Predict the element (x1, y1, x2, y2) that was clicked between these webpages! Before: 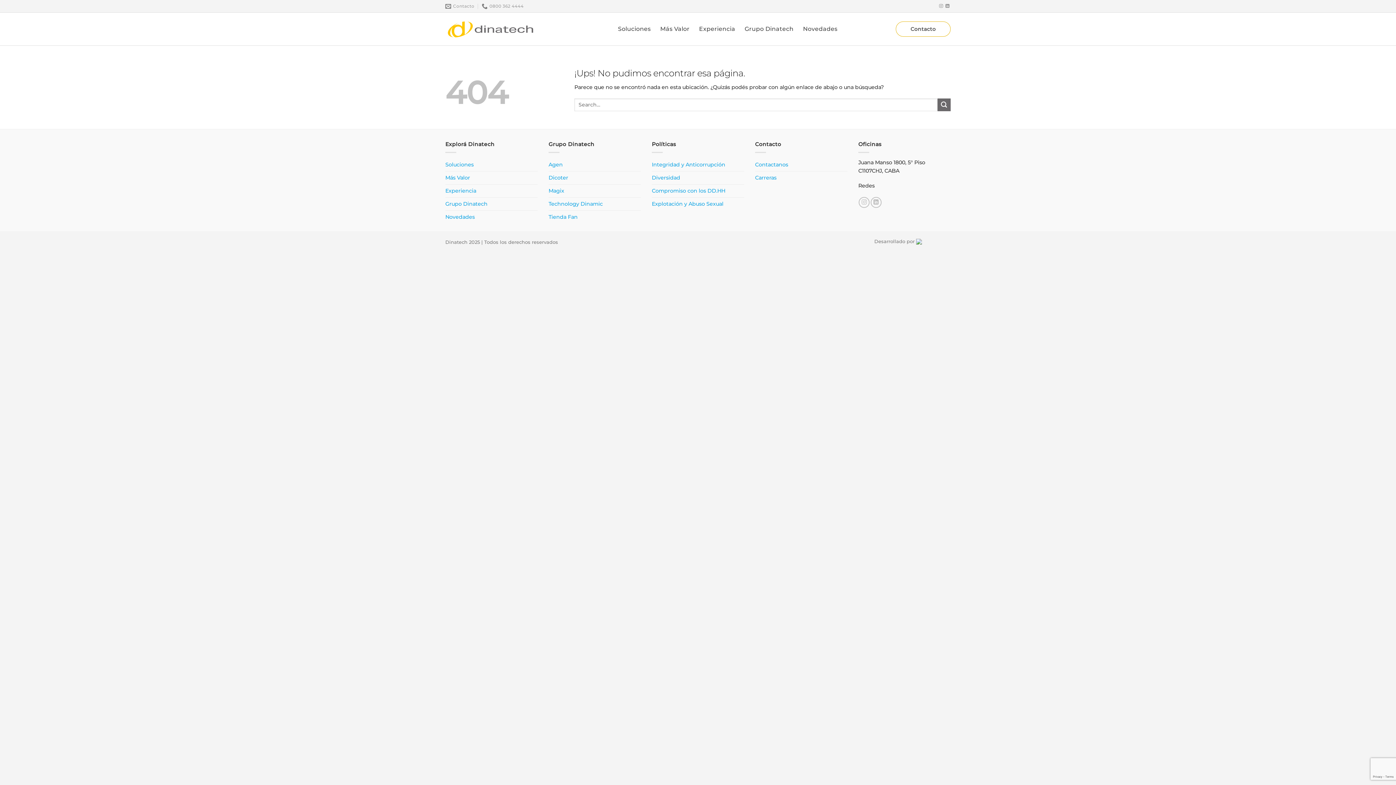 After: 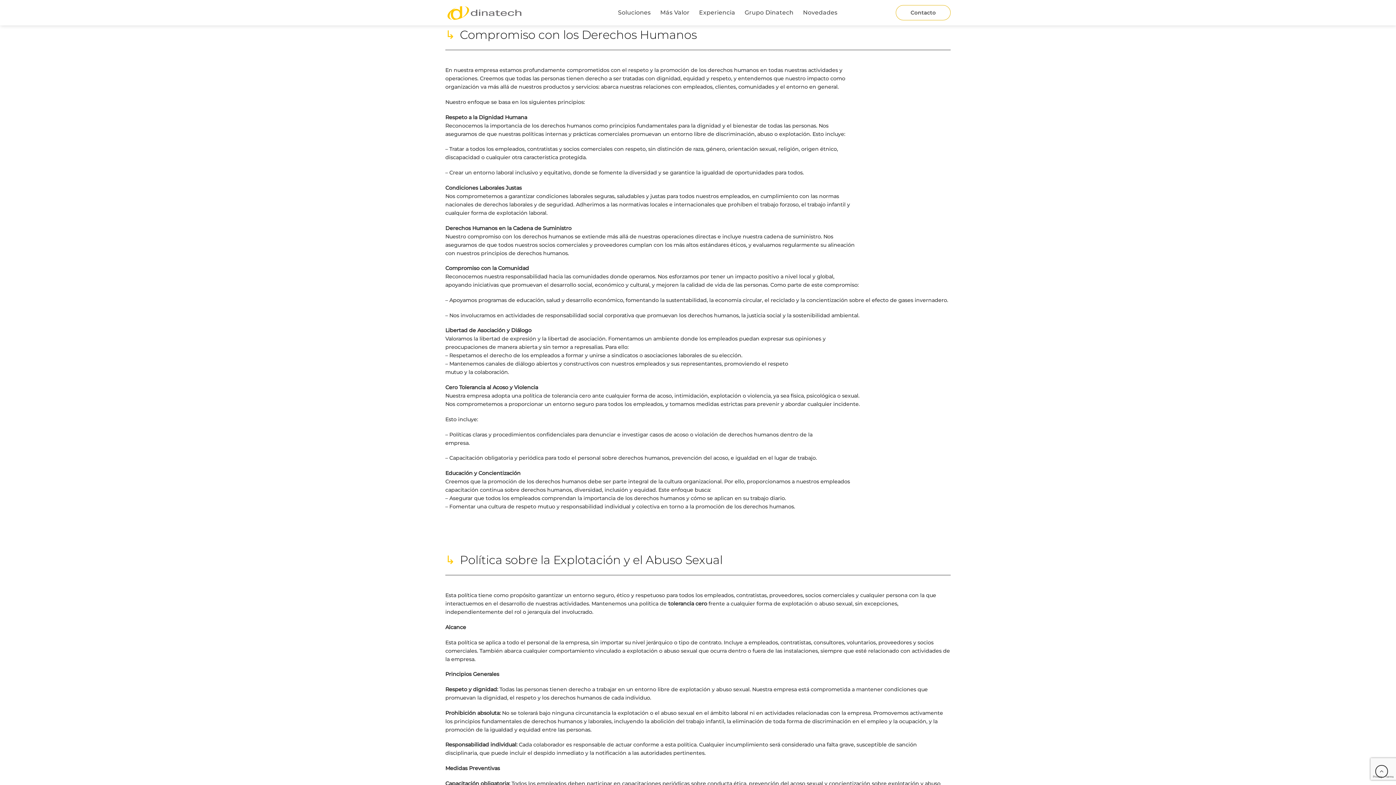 Action: bbox: (652, 184, 725, 197) label: Compromiso con los DD.HH